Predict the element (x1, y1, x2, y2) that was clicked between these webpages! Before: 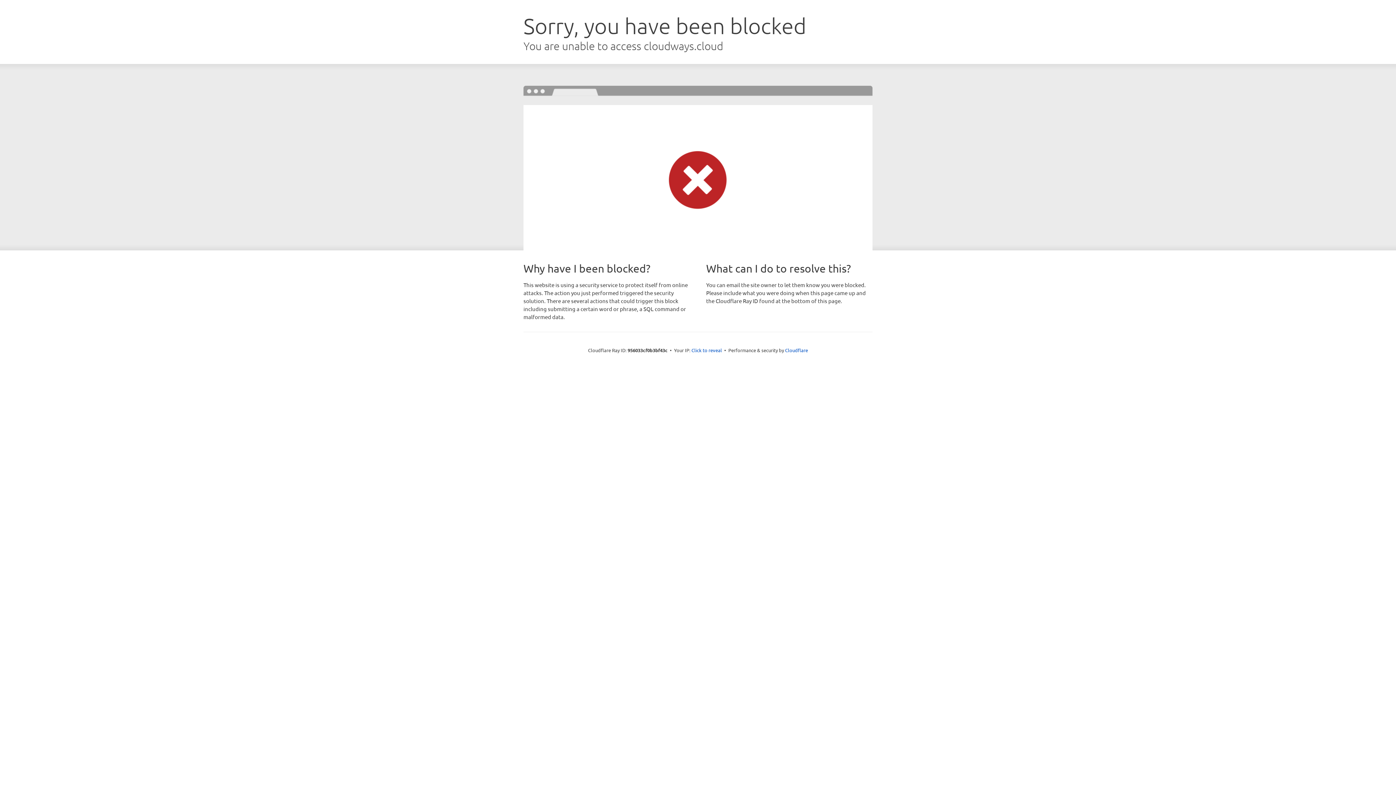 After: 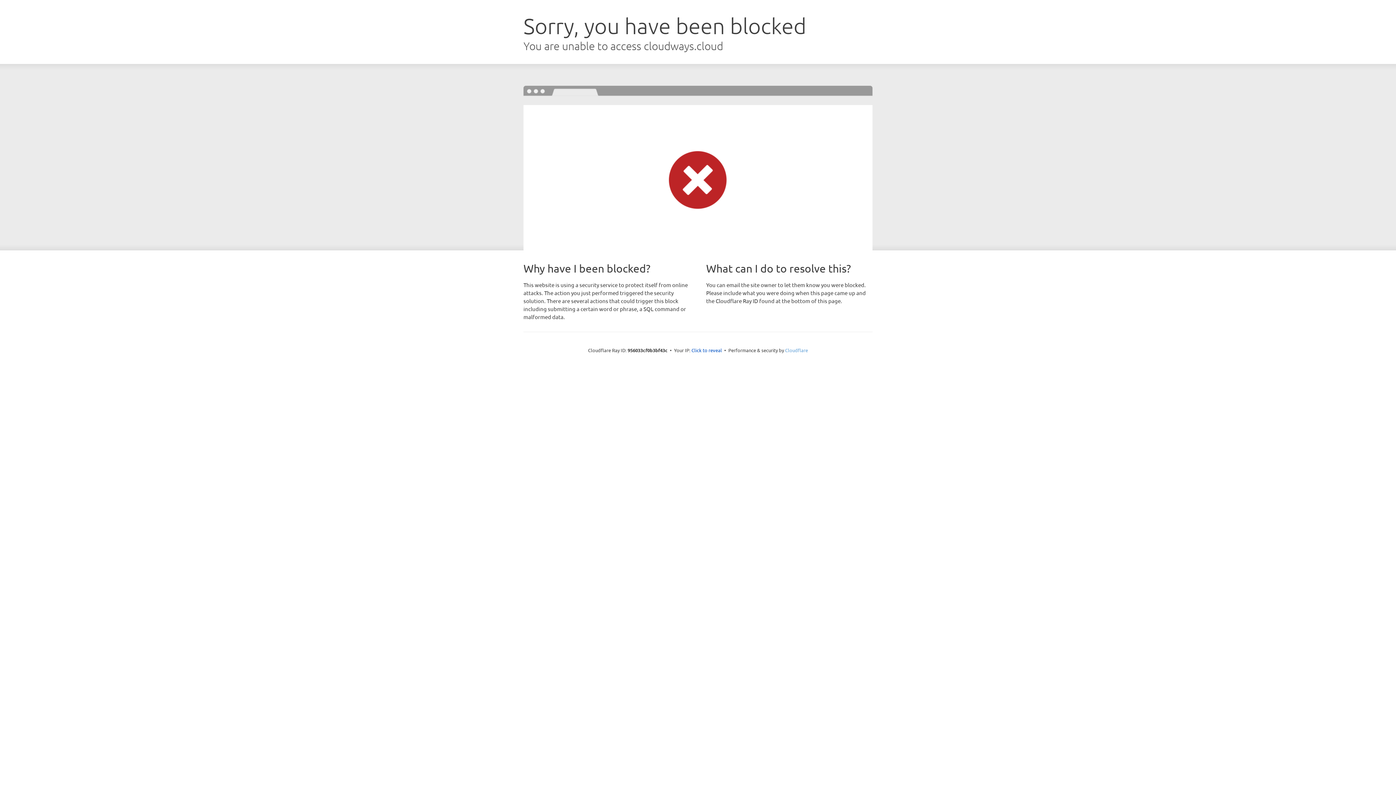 Action: label: Cloudflare bbox: (785, 347, 808, 353)